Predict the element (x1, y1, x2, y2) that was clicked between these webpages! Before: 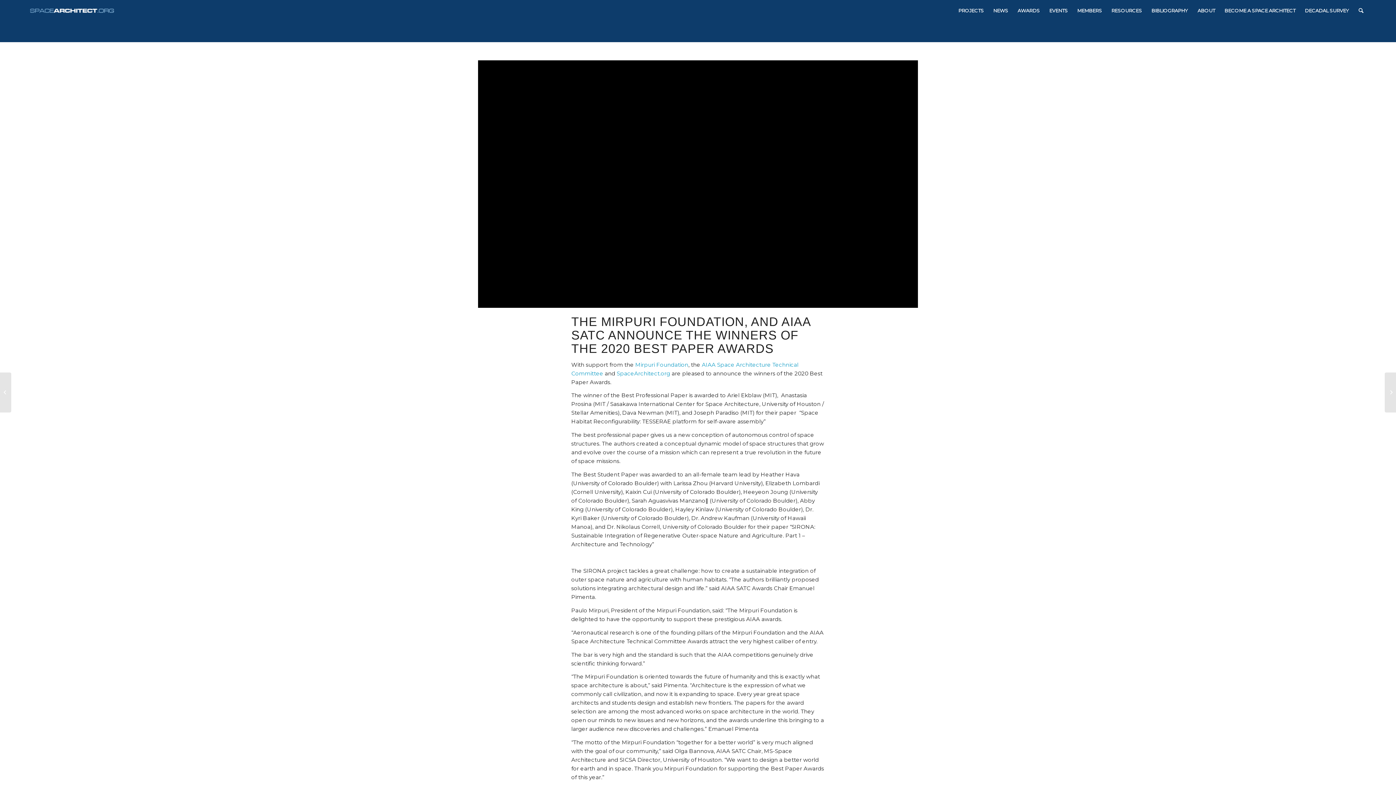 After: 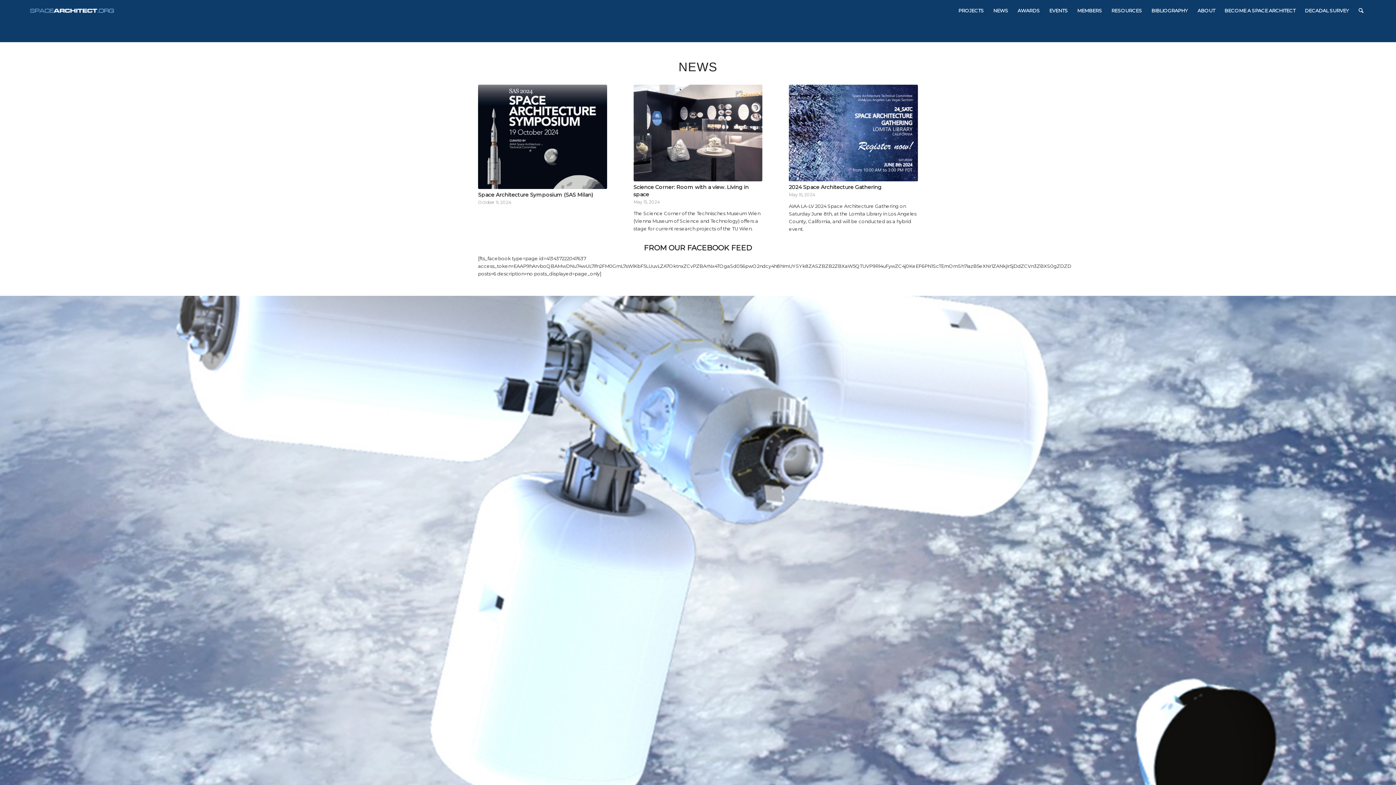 Action: label: NEWS bbox: (988, 0, 1013, 21)